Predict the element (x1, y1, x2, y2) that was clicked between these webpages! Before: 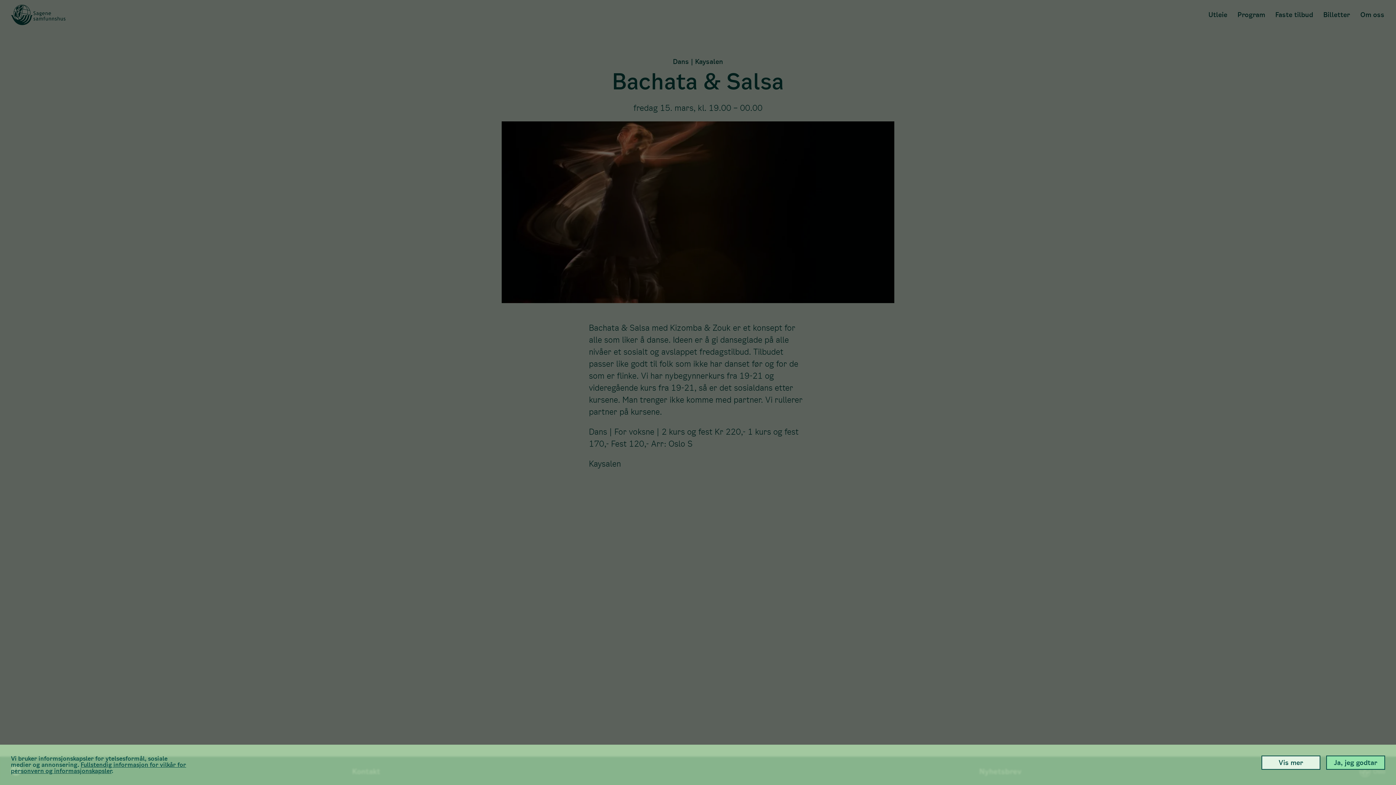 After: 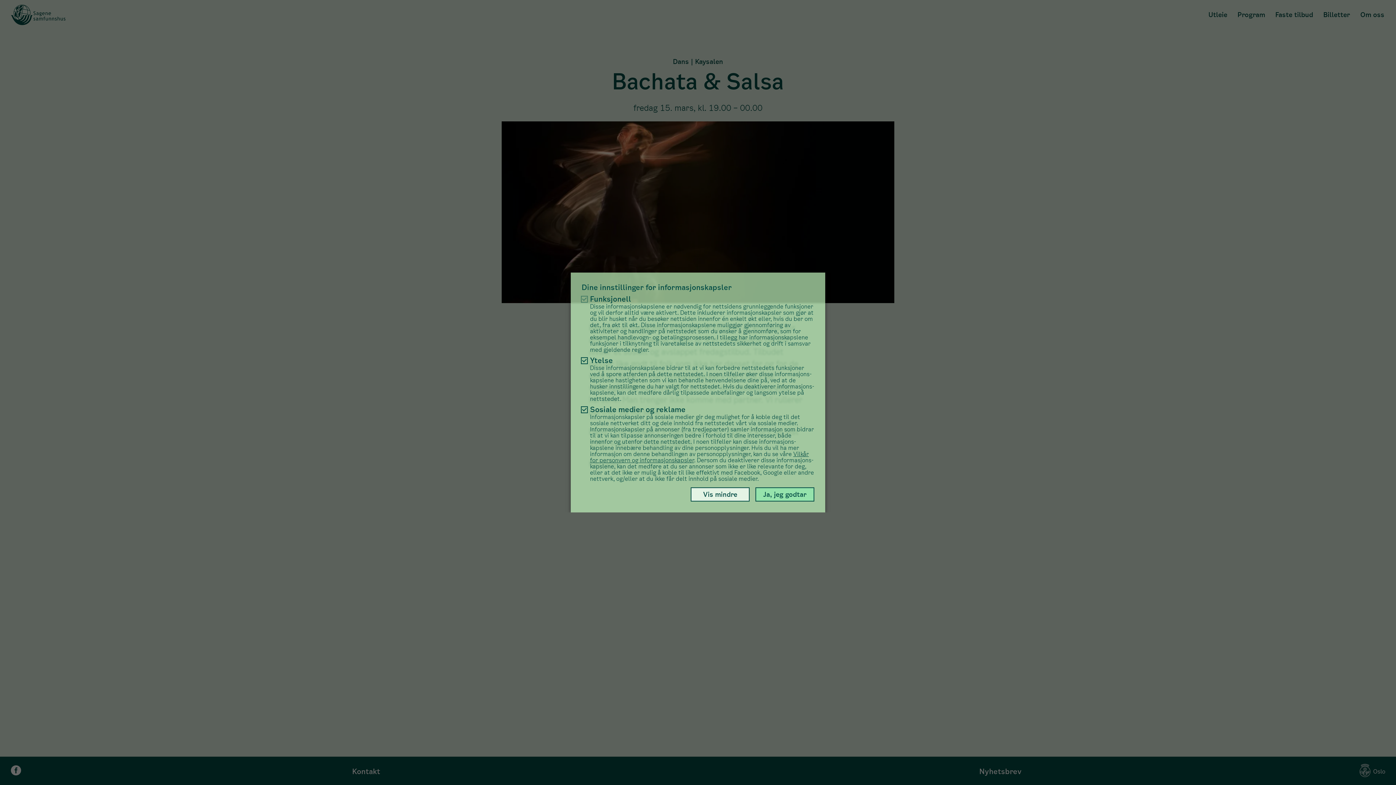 Action: bbox: (1261, 756, 1320, 770) label: Vis mer